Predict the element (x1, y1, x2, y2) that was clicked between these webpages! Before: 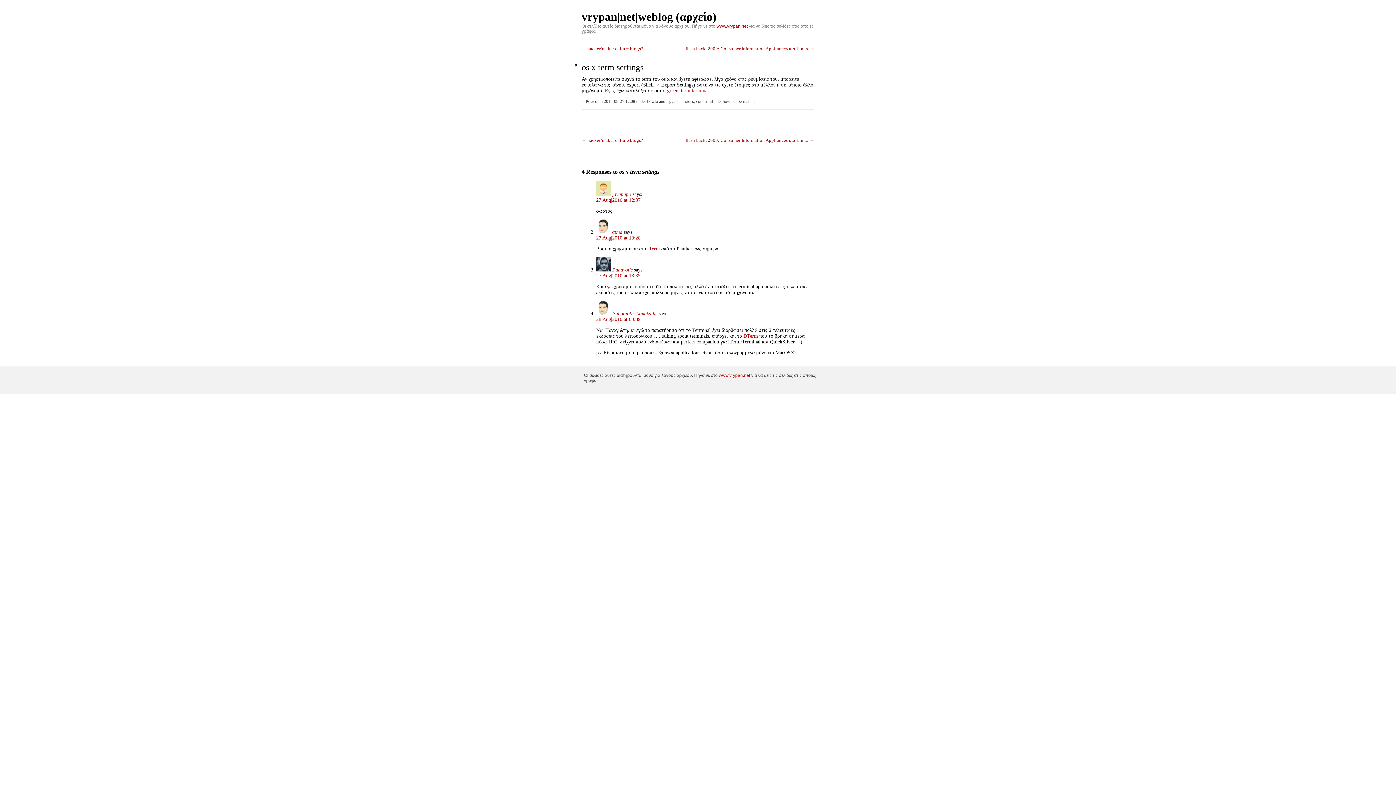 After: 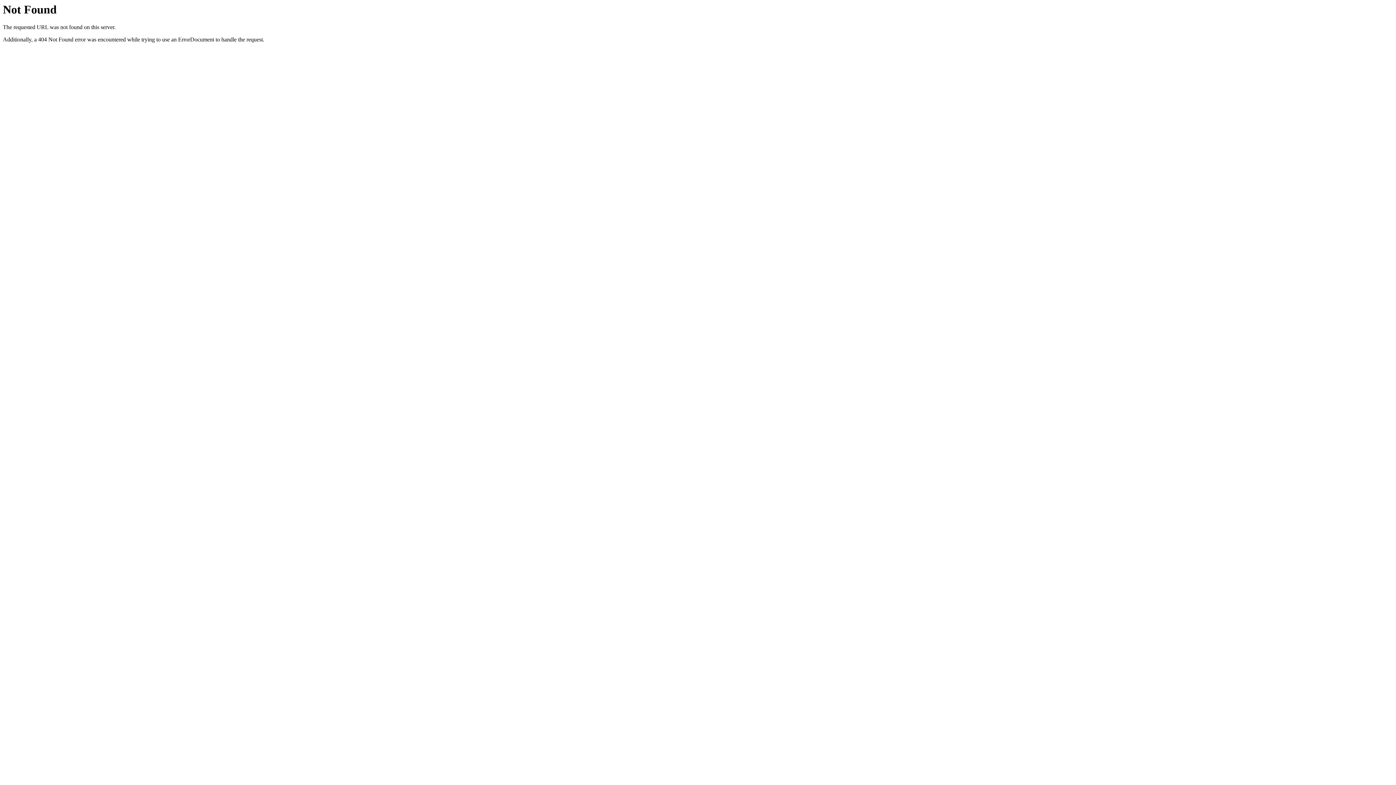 Action: label: DTerm bbox: (743, 333, 758, 338)